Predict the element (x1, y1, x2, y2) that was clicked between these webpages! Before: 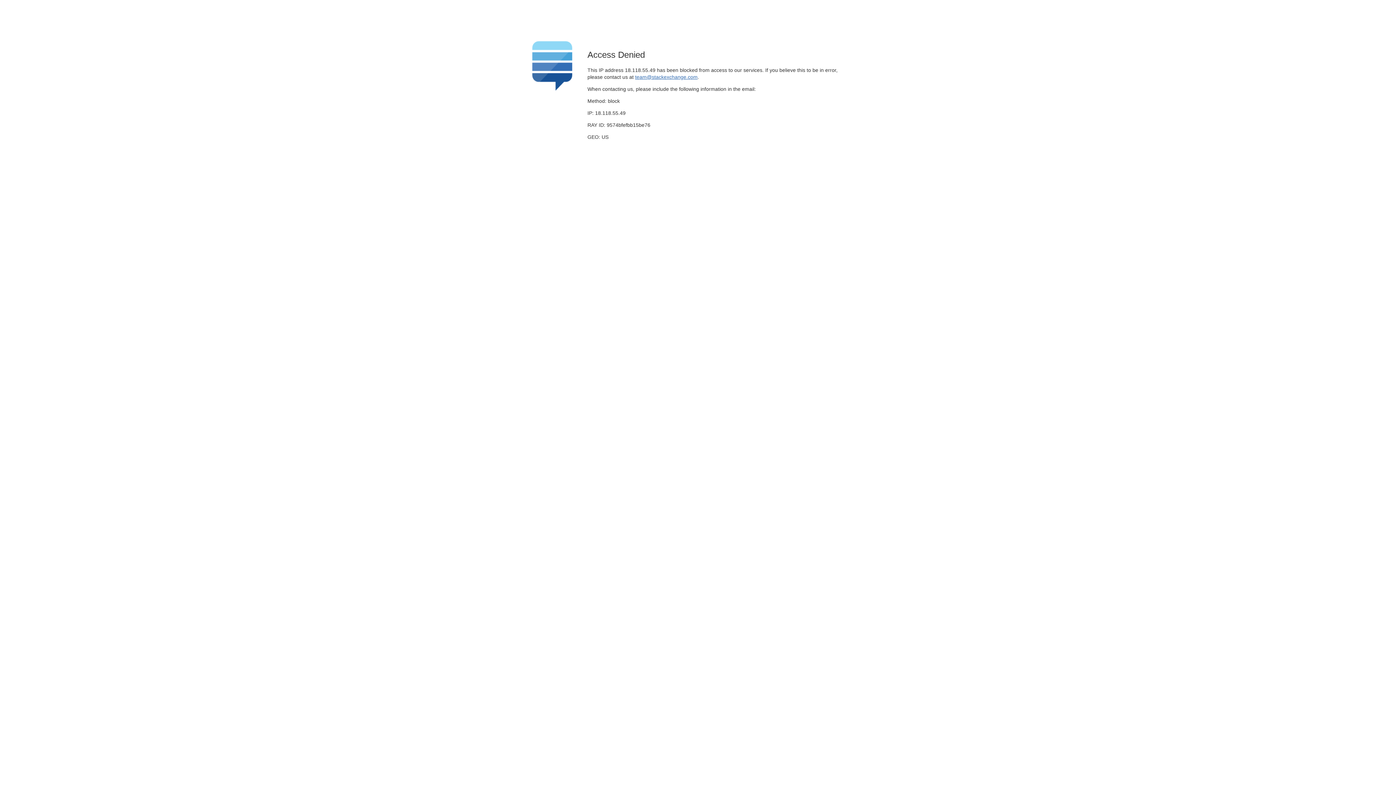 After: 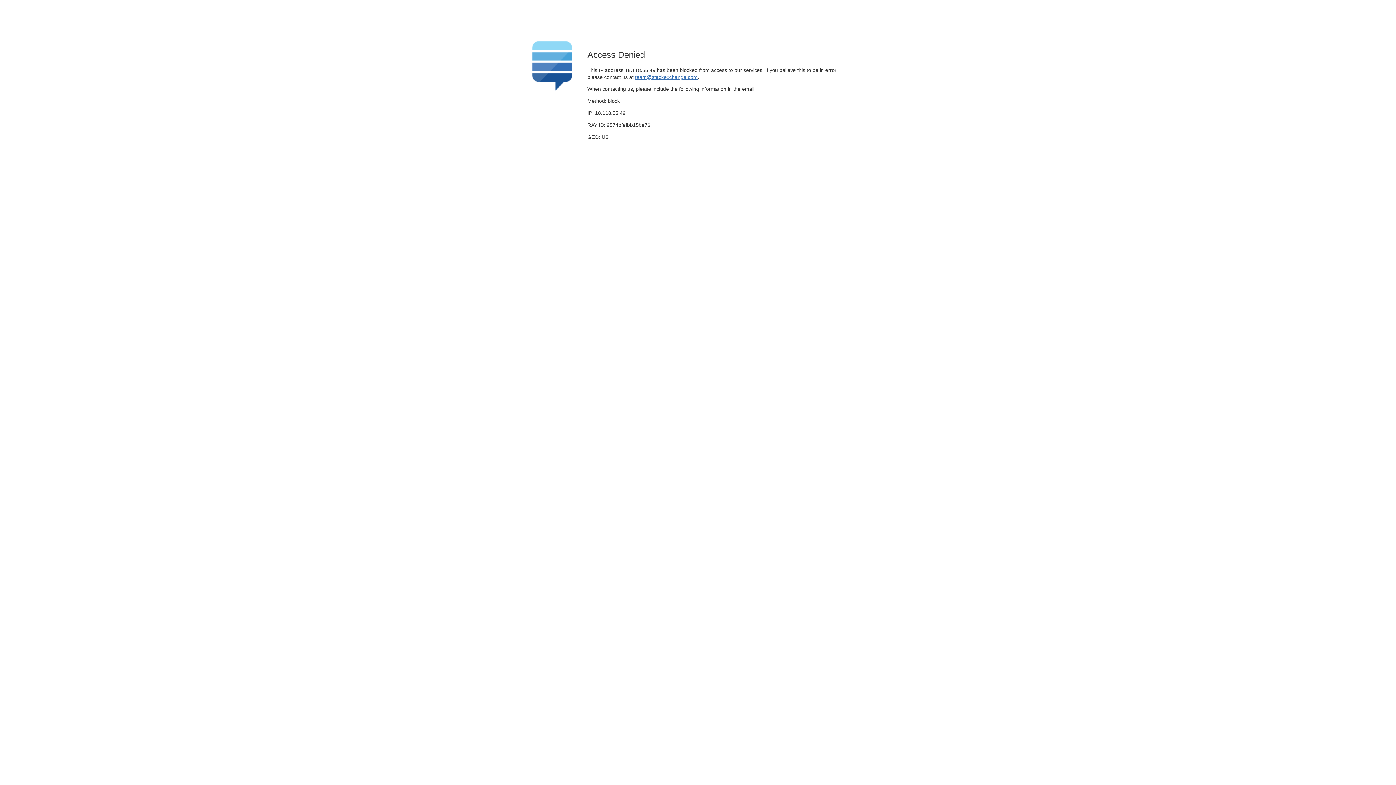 Action: bbox: (635, 74, 697, 79) label: team@stackexchange.com